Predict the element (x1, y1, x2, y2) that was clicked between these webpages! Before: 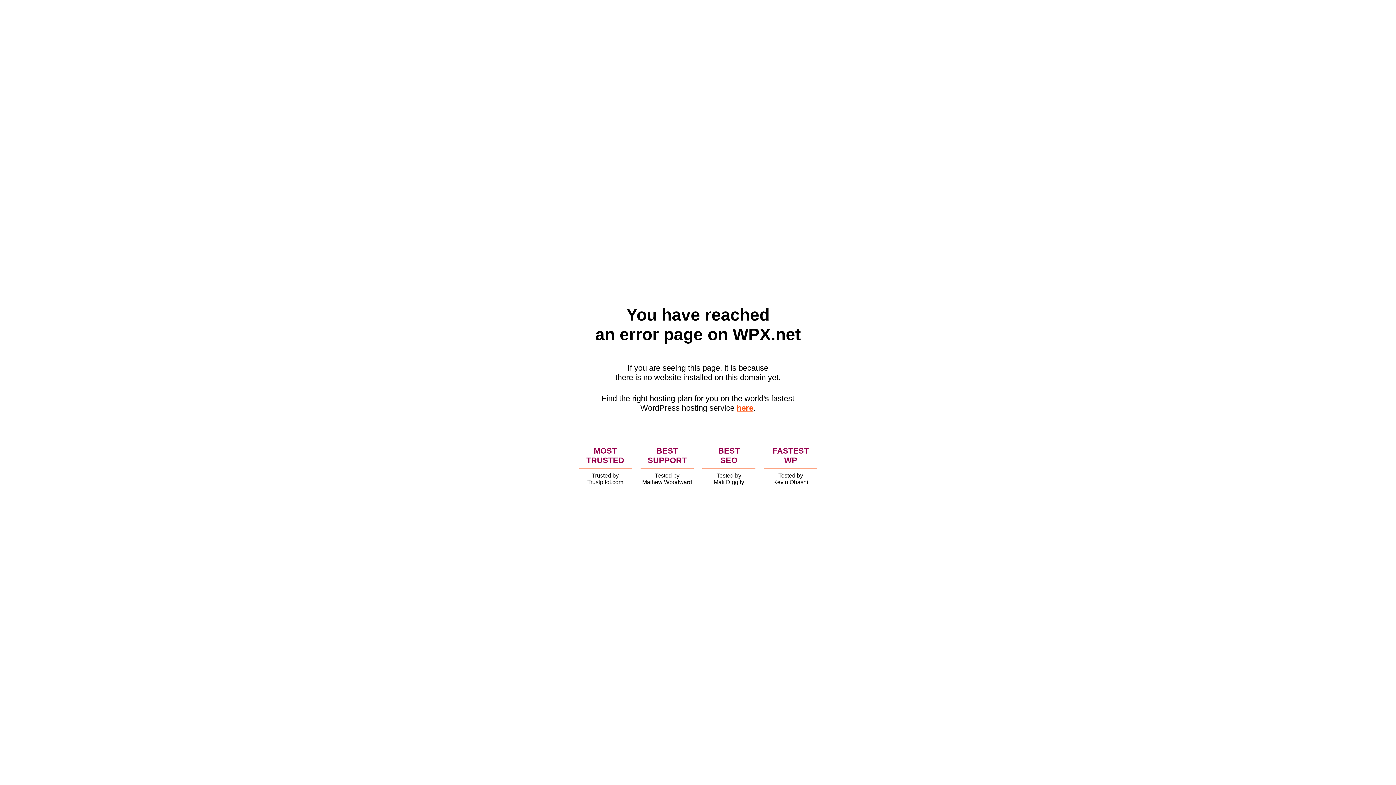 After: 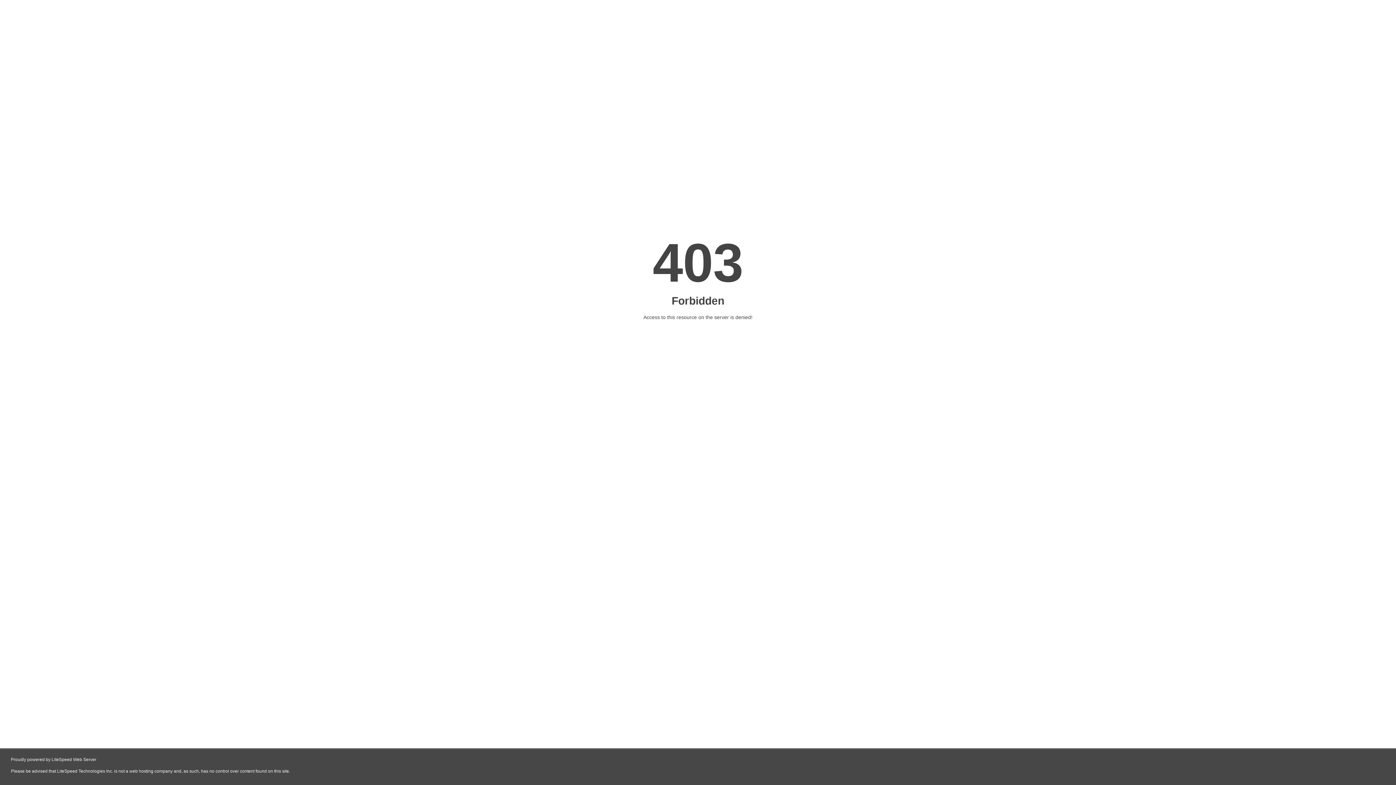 Action: bbox: (736, 403, 753, 412) label: here